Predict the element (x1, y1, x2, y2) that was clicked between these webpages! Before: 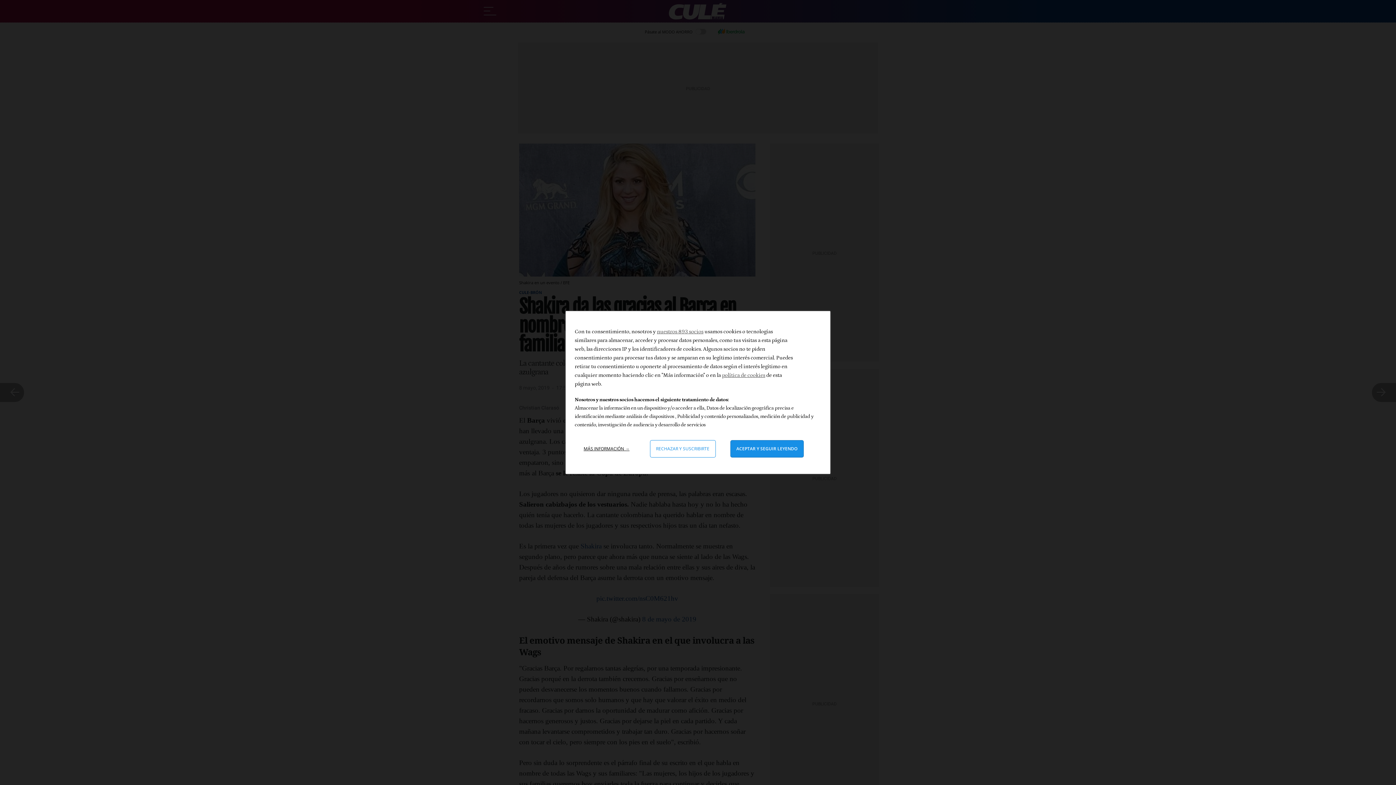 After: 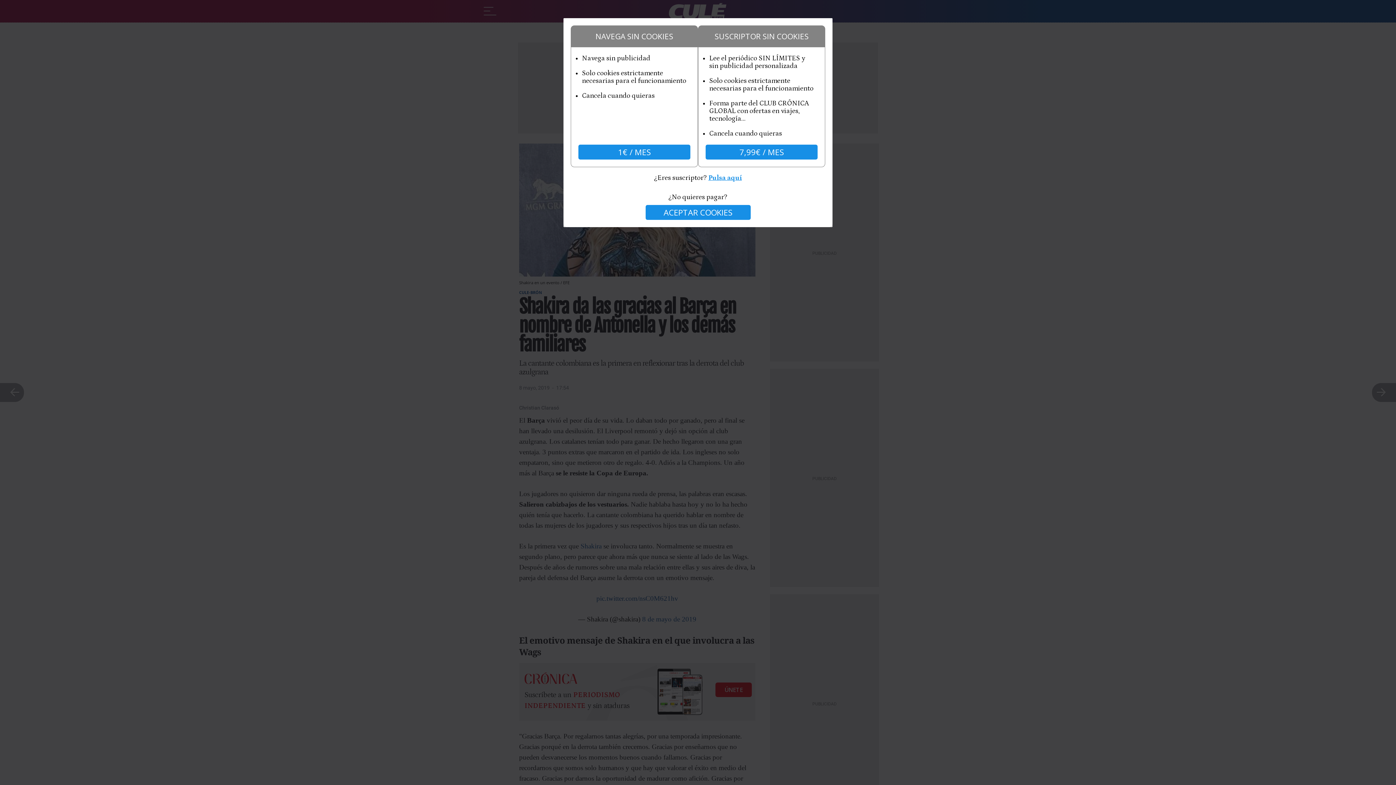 Action: label: Rechazar y cerrar: Denegar nuestro procesamiento de datos y cerrar bbox: (650, 440, 715, 457)